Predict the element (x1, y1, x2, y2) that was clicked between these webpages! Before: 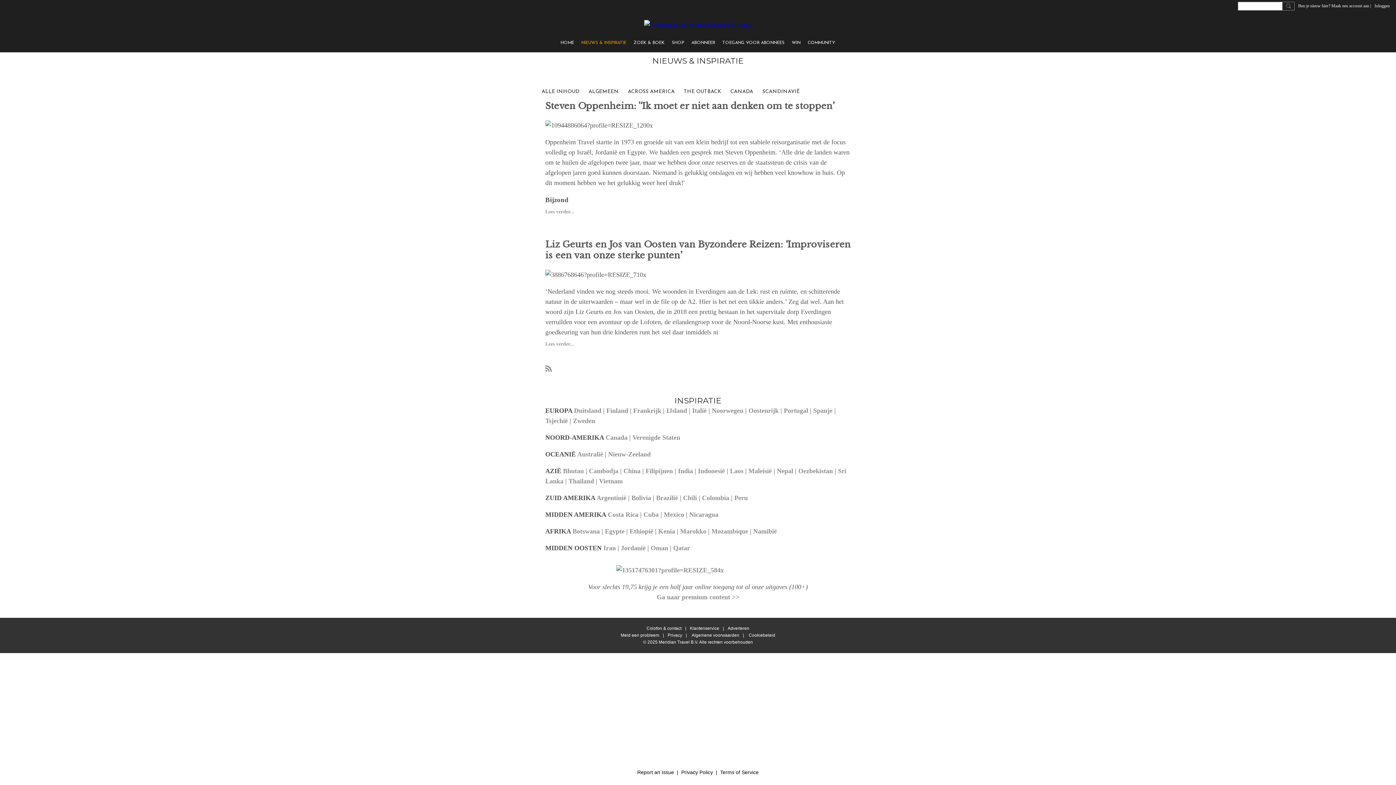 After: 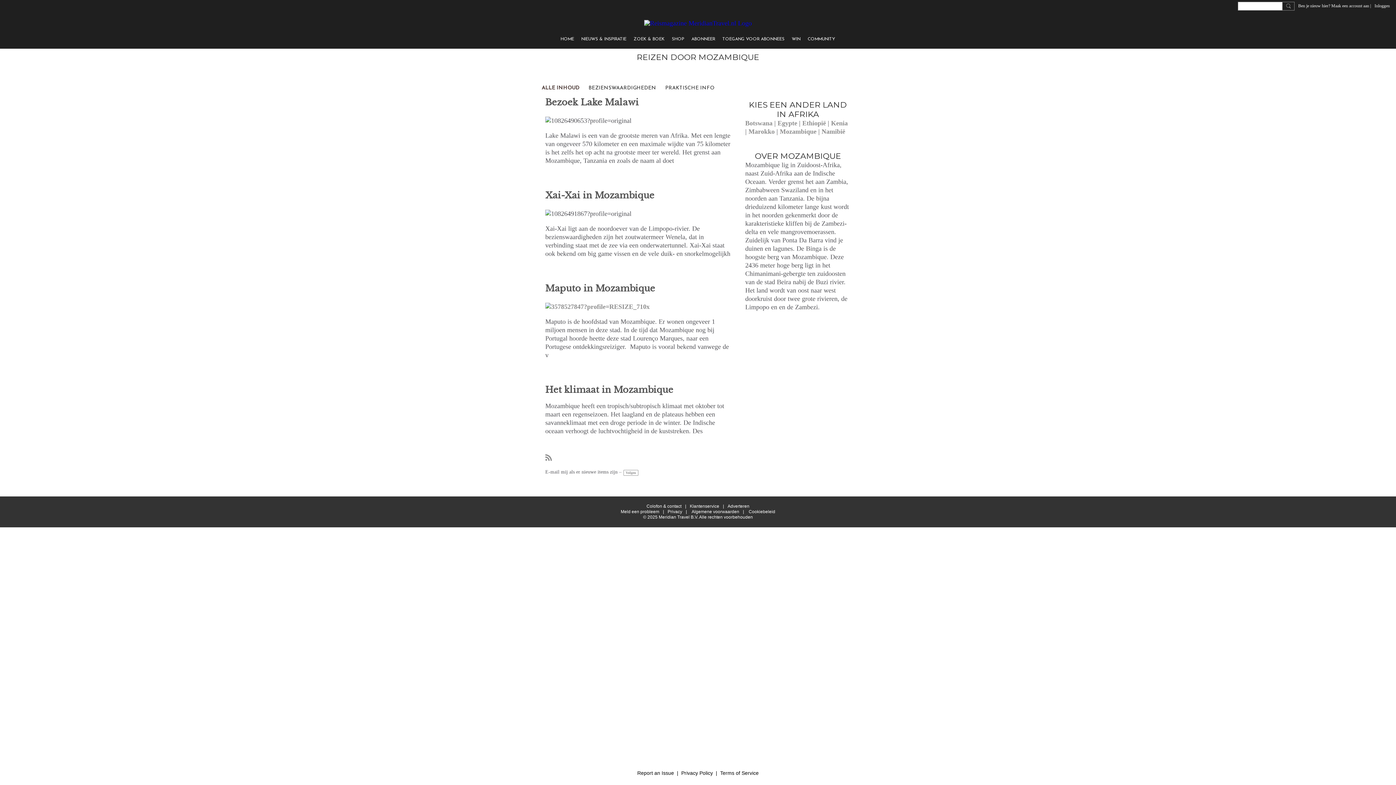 Action: bbox: (711, 527, 748, 535) label: Mozambique